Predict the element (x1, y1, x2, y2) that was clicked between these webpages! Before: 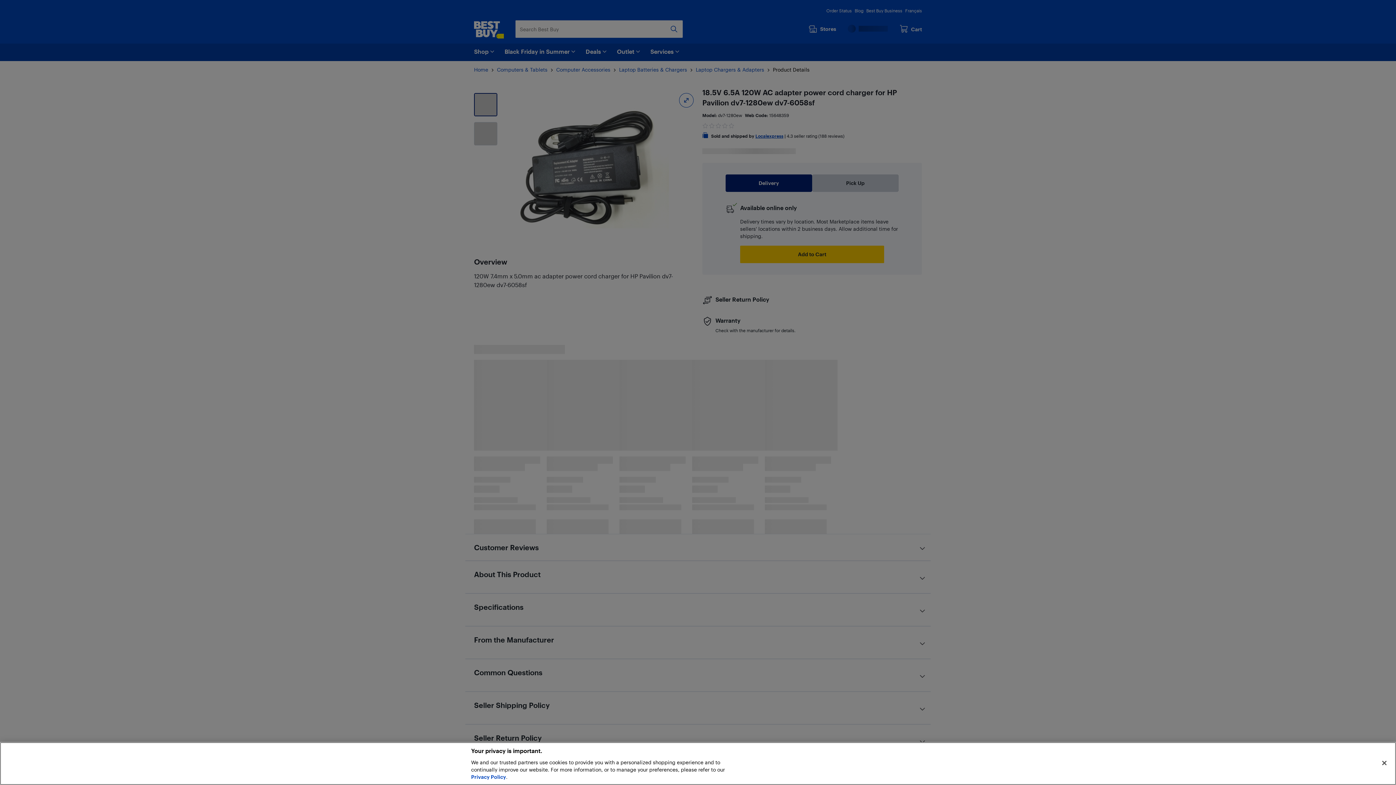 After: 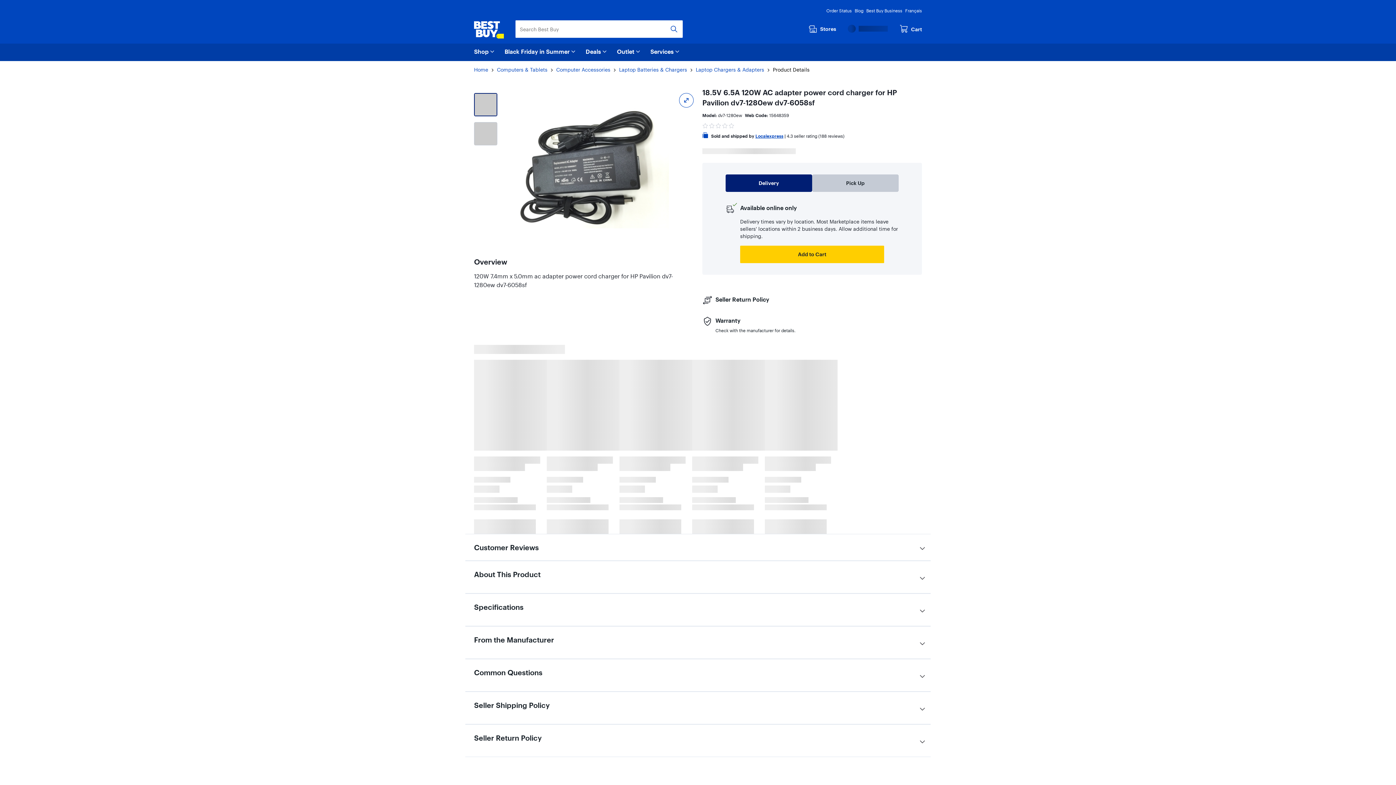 Action: bbox: (1376, 755, 1392, 771) label: Close